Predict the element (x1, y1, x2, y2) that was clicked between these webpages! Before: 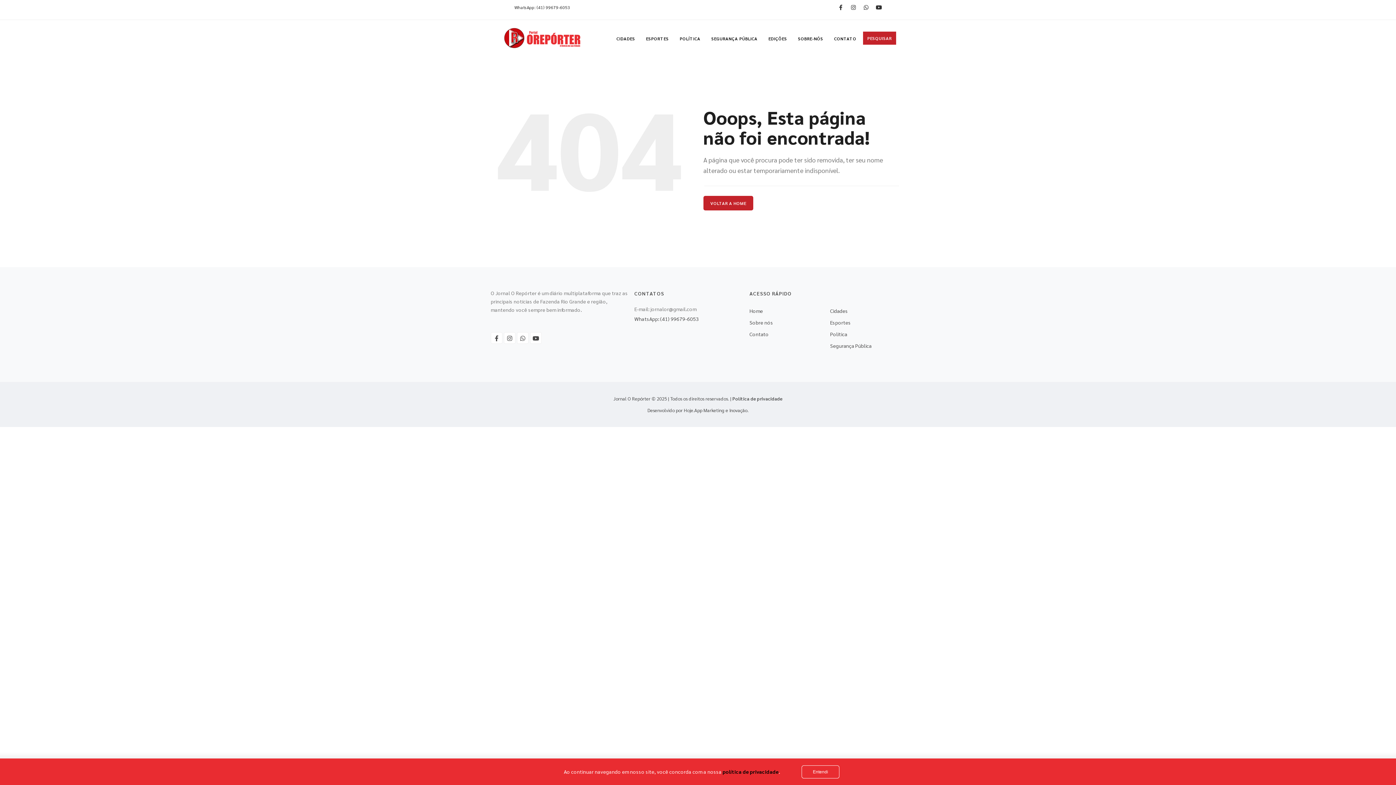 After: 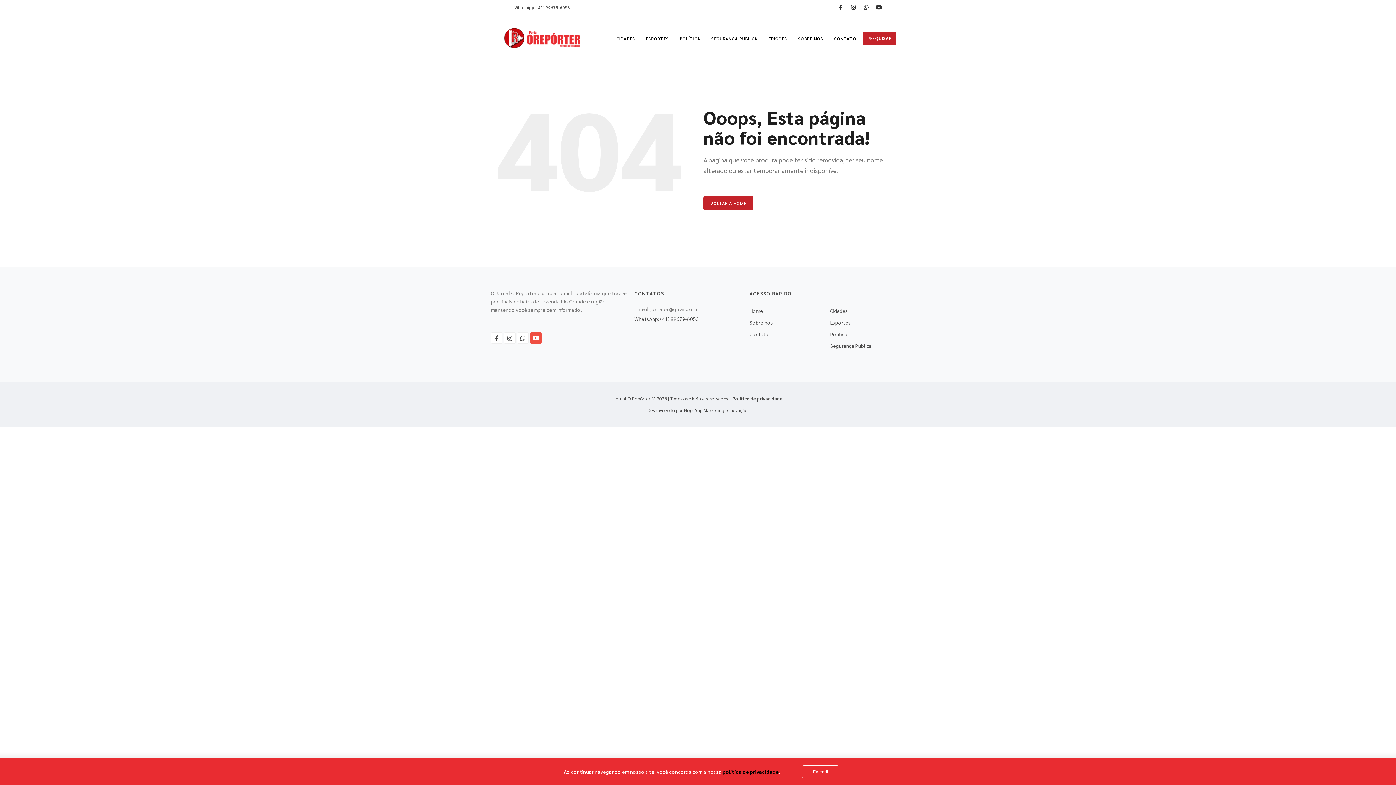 Action: bbox: (530, 332, 541, 344)